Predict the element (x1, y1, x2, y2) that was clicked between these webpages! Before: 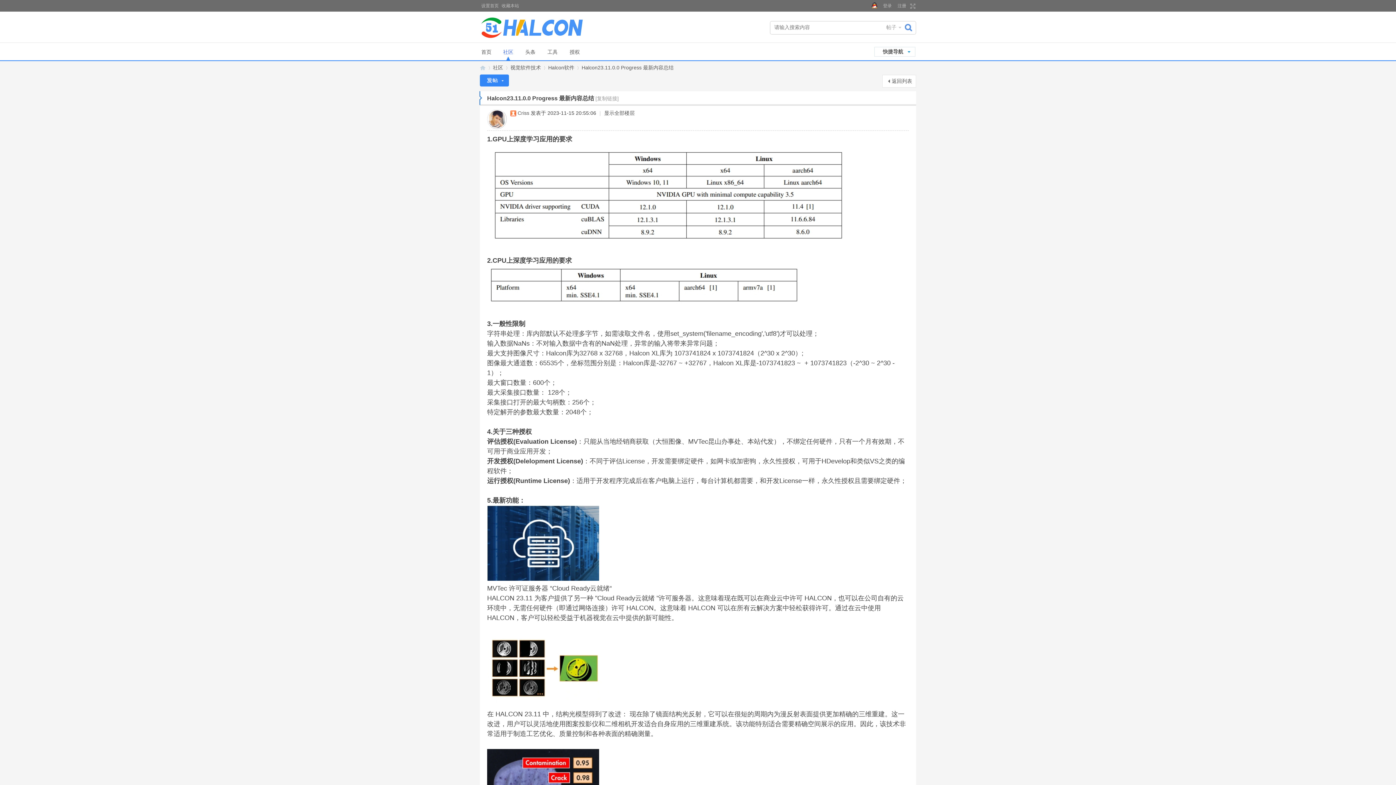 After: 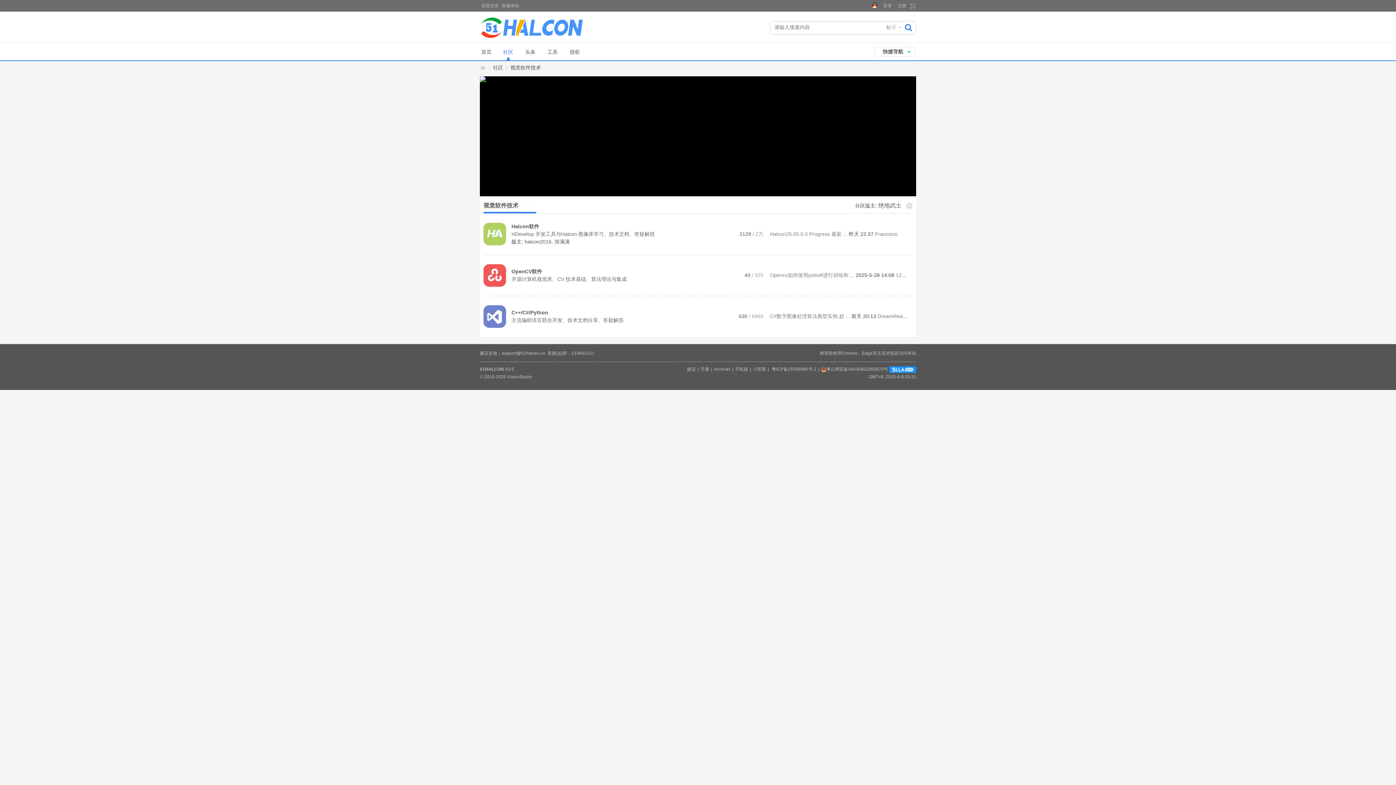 Action: bbox: (510, 62, 541, 73) label: 视觉软件技术